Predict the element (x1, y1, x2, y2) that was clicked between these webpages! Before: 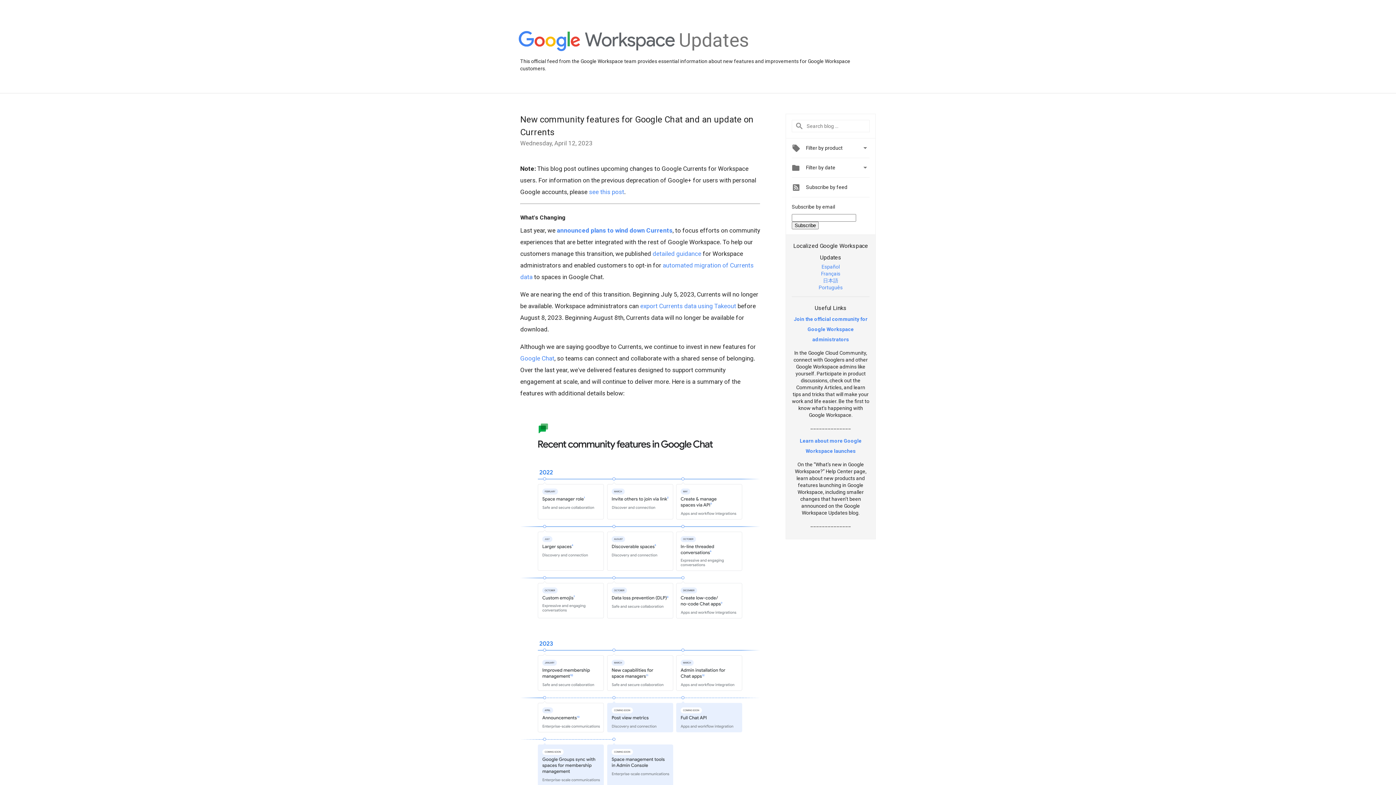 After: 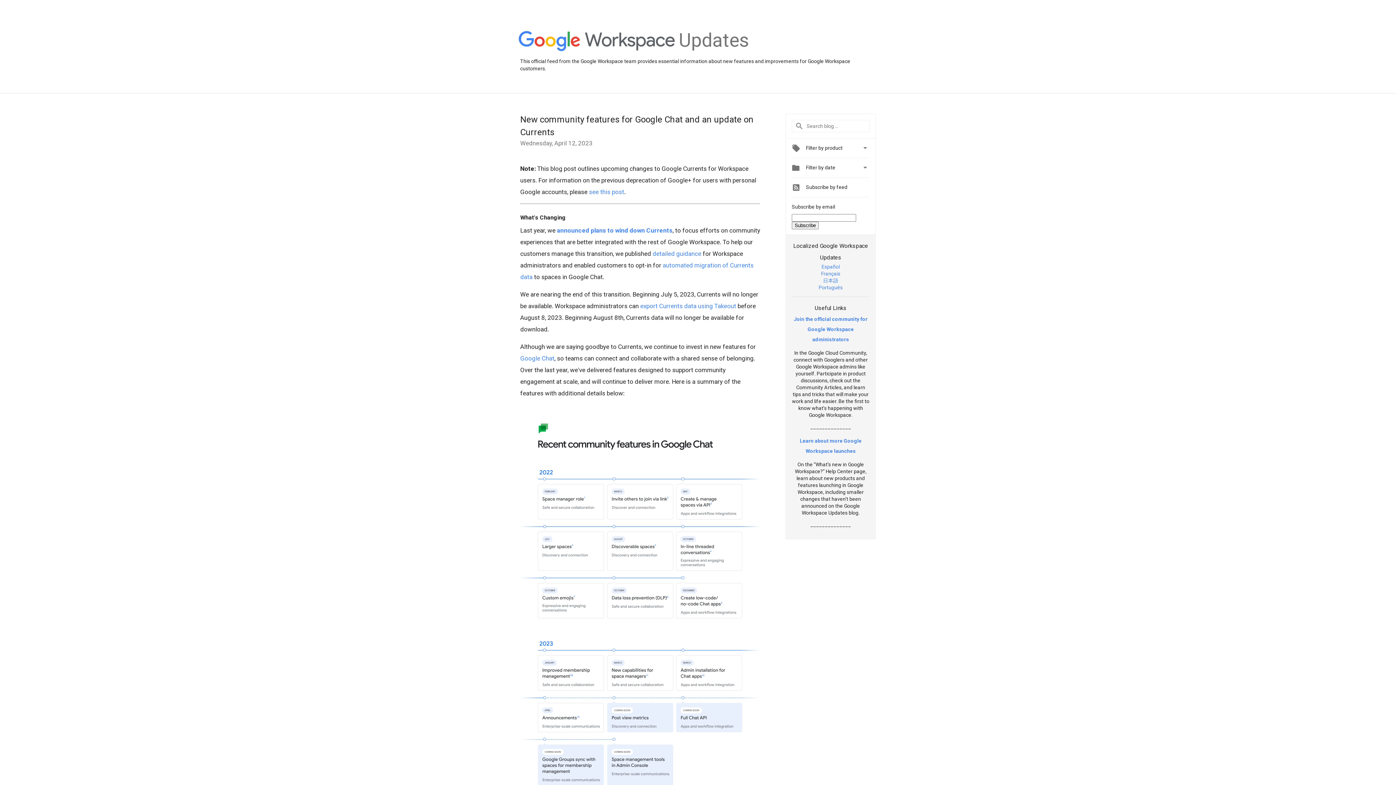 Action: bbox: (794, 316, 867, 342) label: Join the official community for Google Workspace administrators